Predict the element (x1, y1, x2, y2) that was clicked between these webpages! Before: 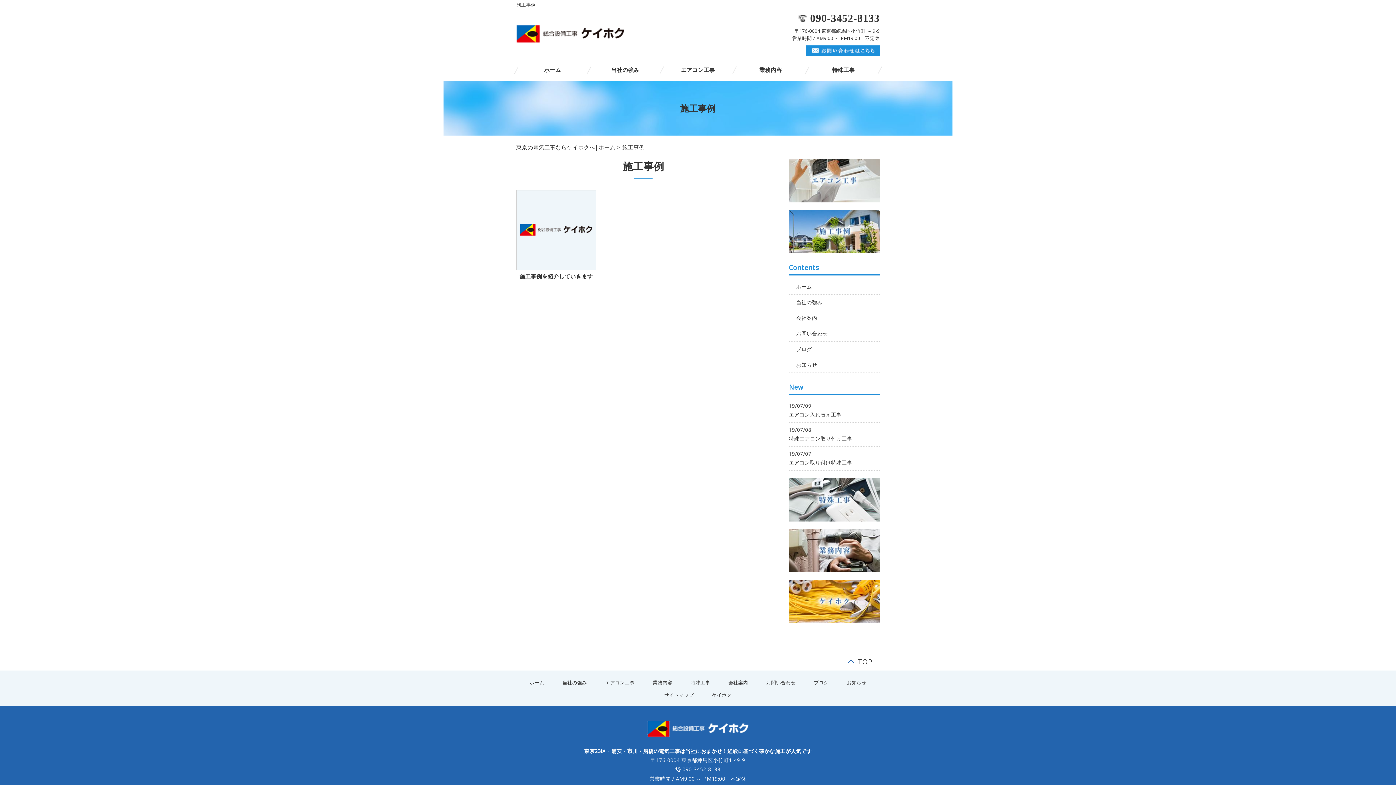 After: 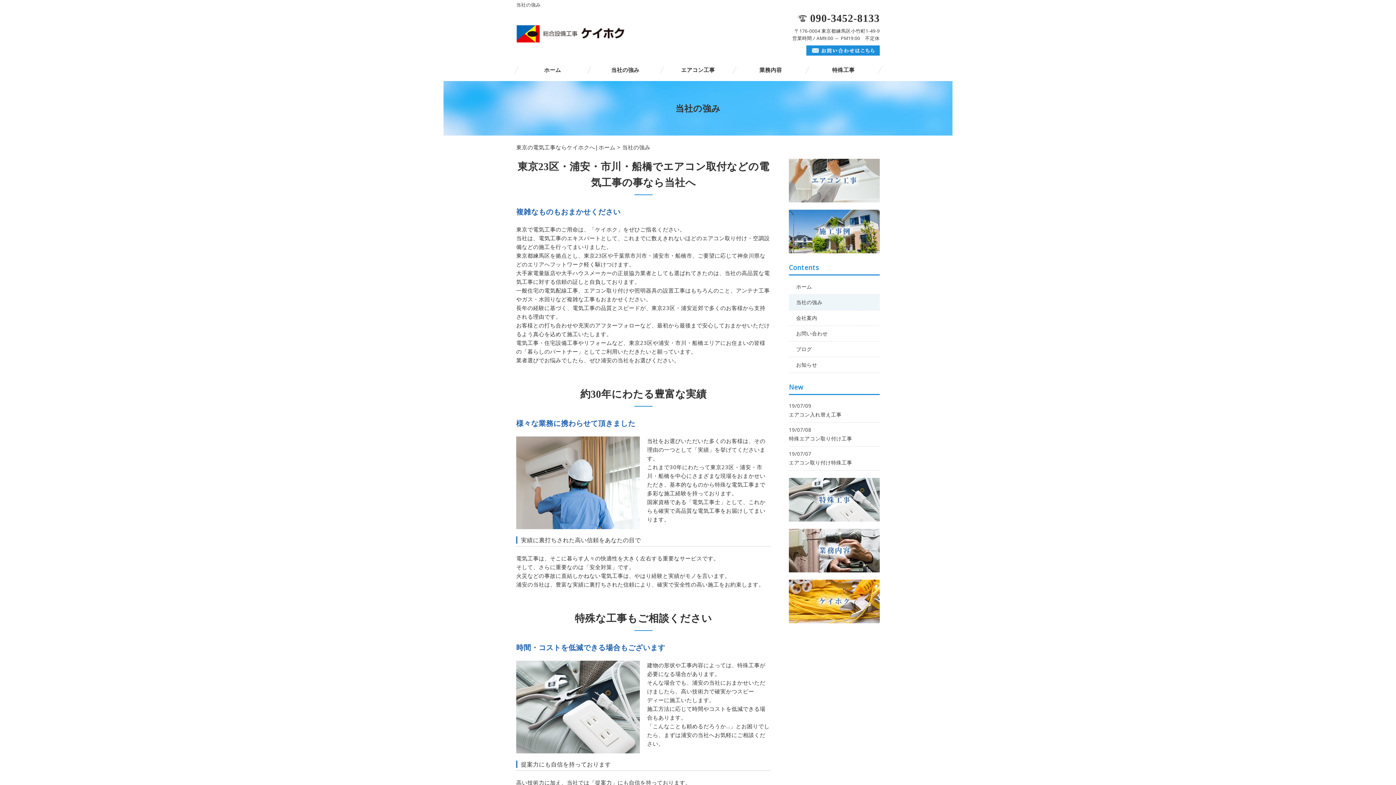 Action: label: 当社の強み bbox: (789, 294, 880, 310)